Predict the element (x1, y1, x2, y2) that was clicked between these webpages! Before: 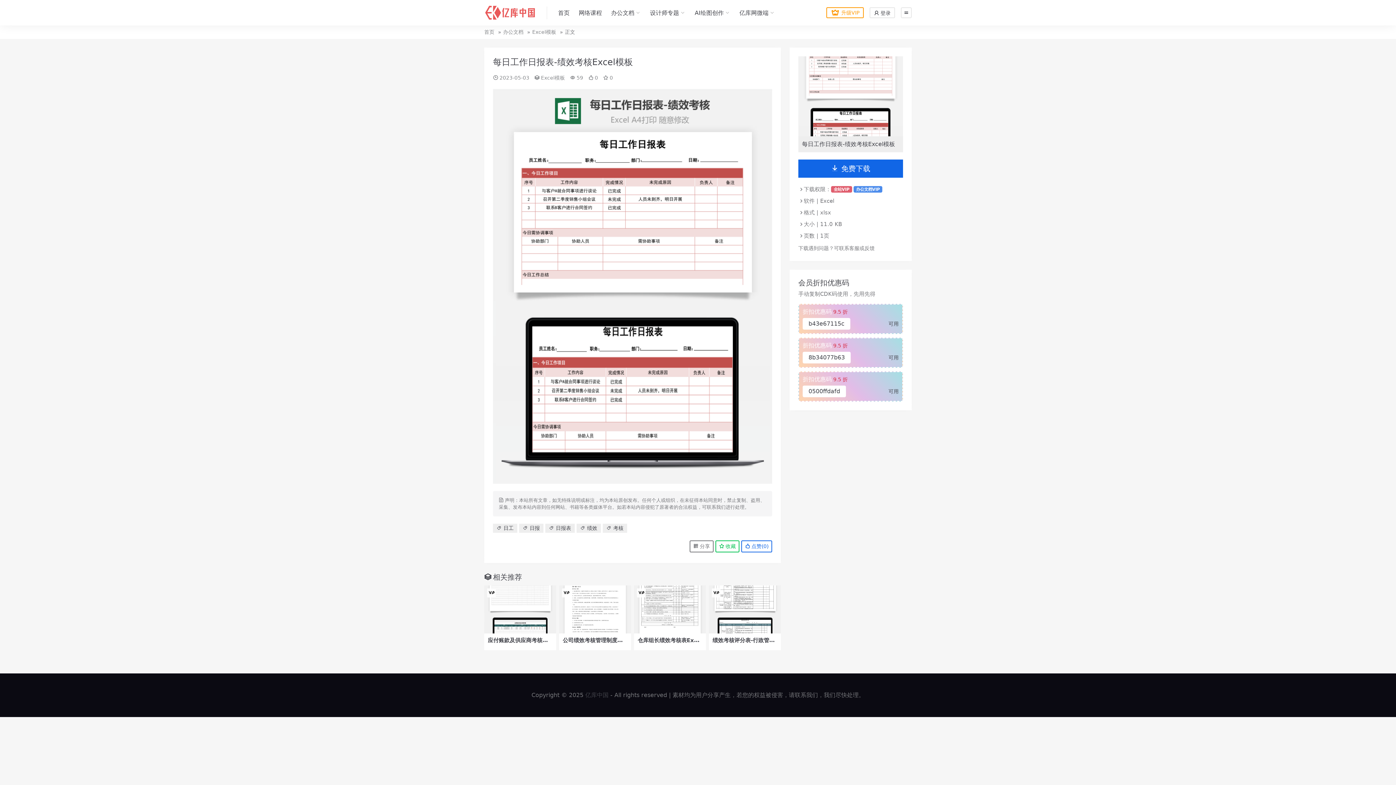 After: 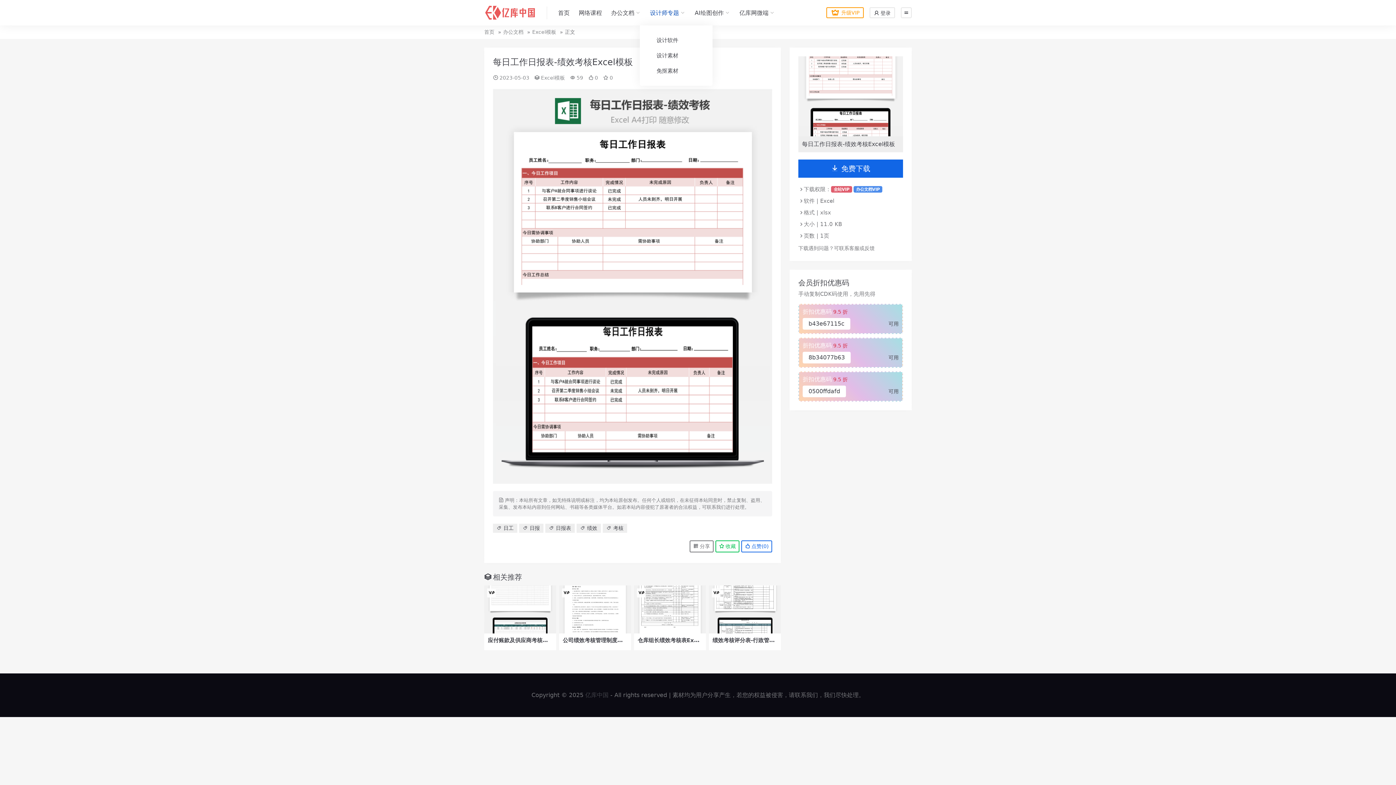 Action: bbox: (650, 0, 685, 25) label: 设计师专题